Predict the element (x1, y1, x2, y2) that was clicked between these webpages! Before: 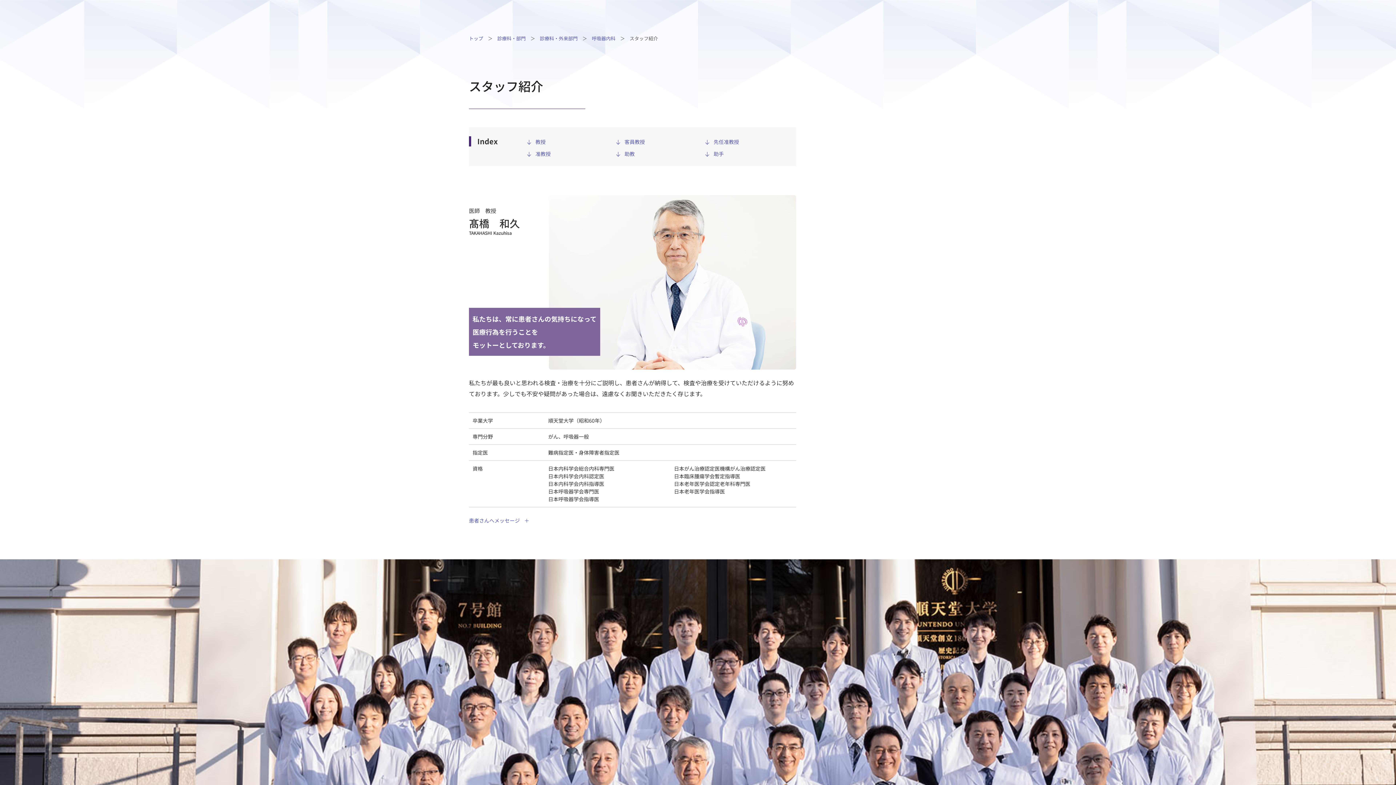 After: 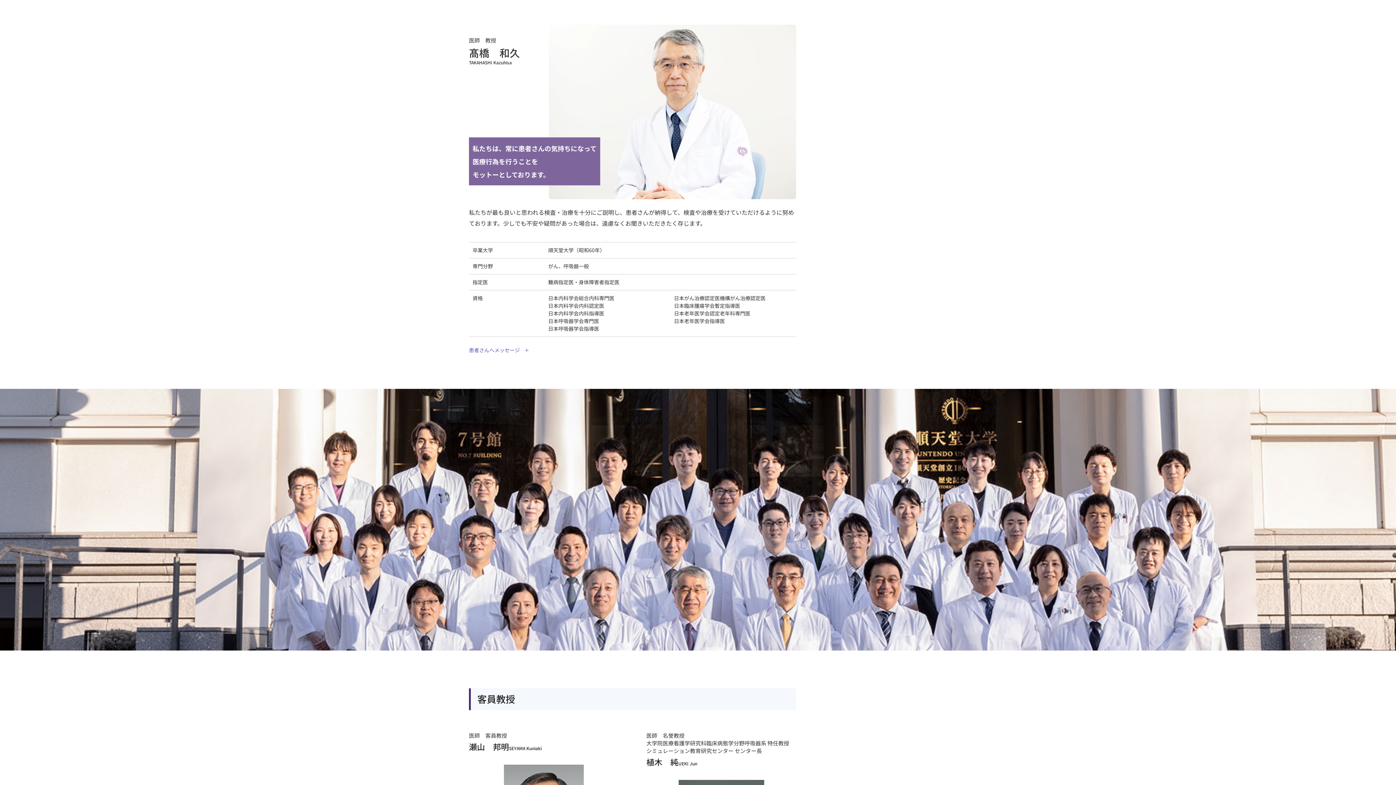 Action: label: 教授 bbox: (527, 138, 545, 145)